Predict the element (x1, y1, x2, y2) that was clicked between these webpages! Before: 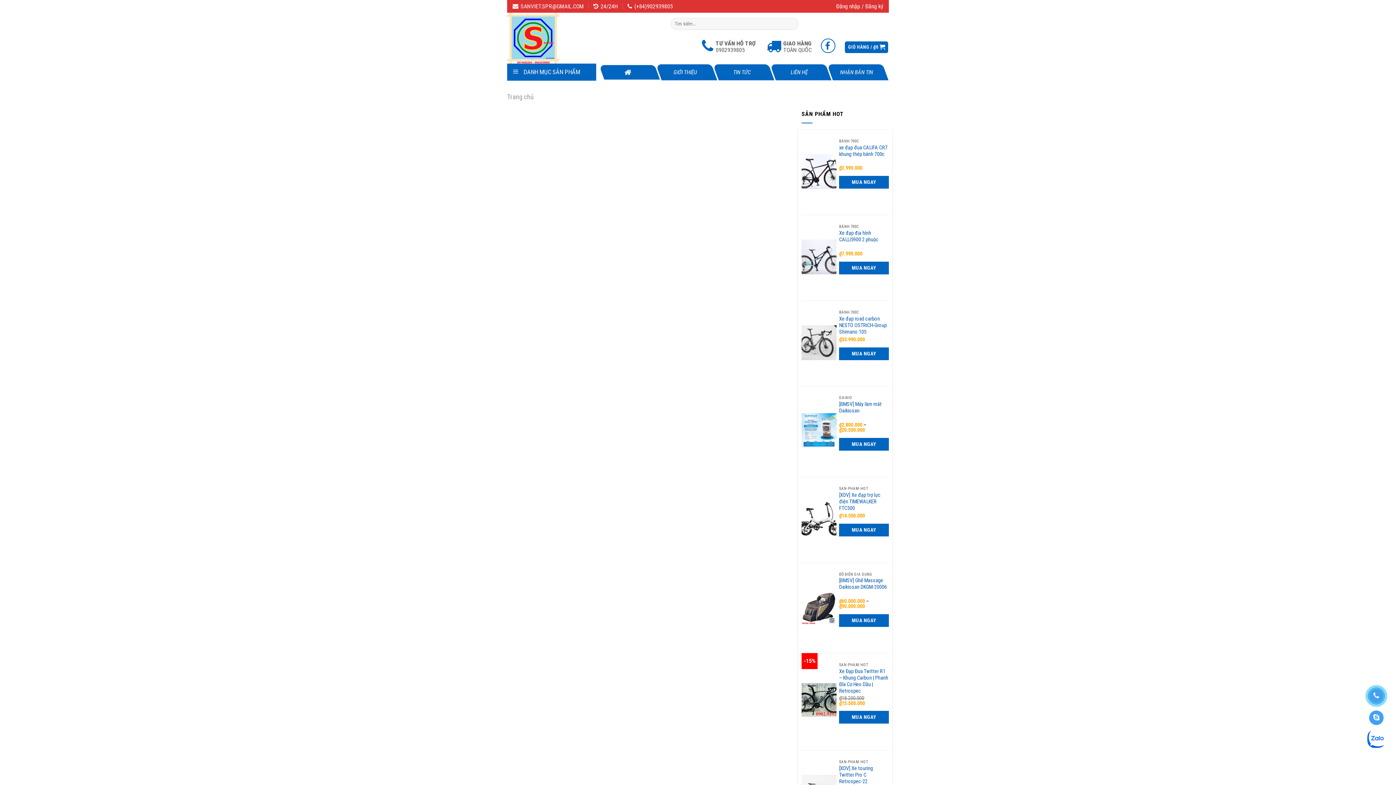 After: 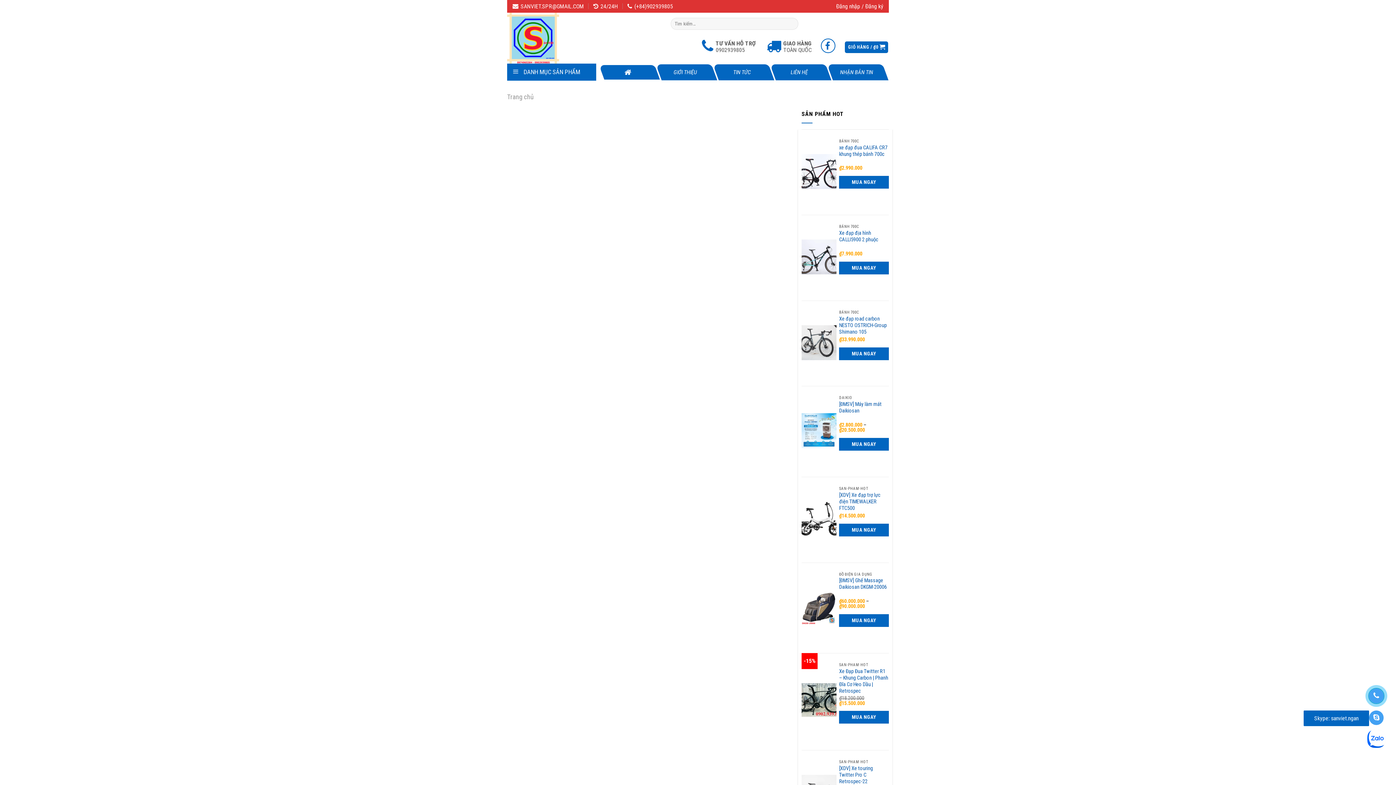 Action: bbox: (1369, 710, 1384, 725)